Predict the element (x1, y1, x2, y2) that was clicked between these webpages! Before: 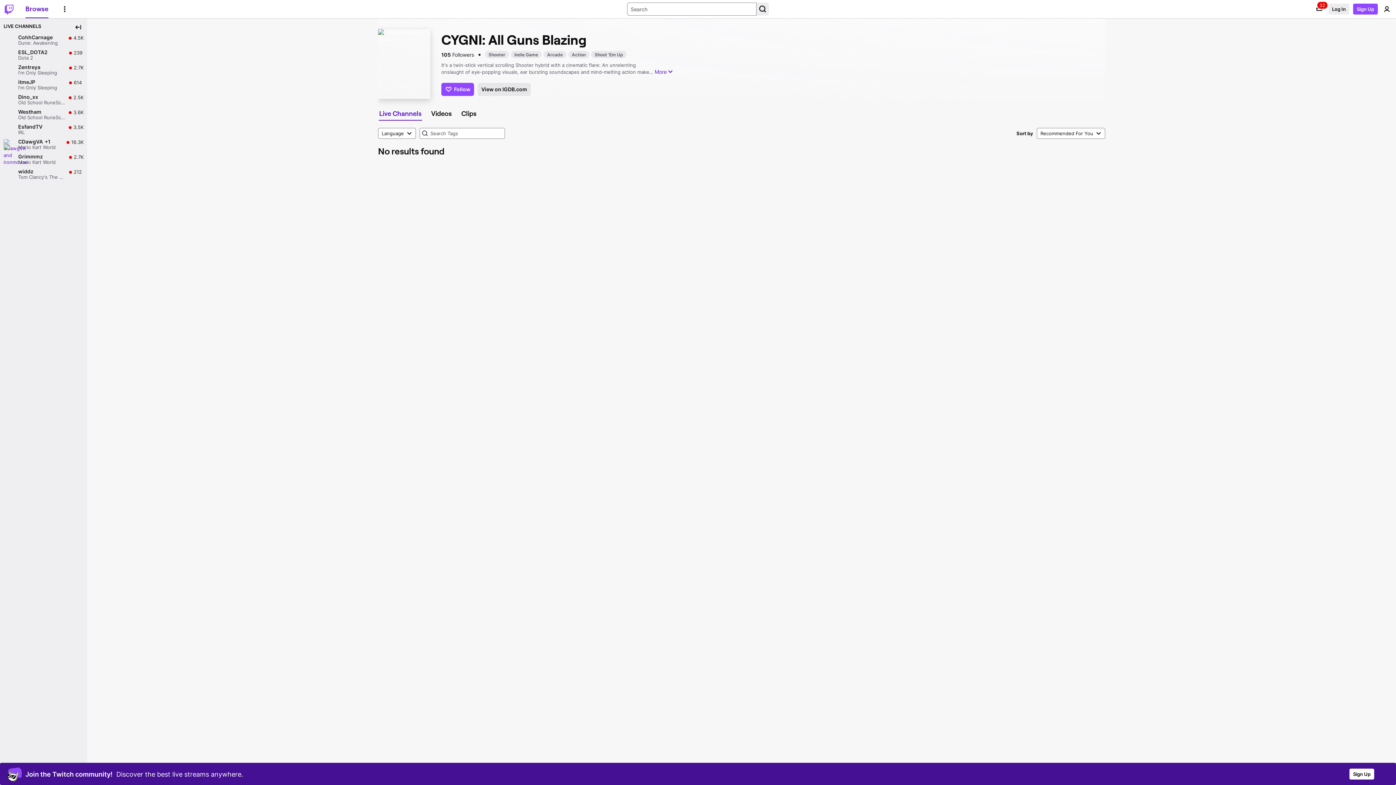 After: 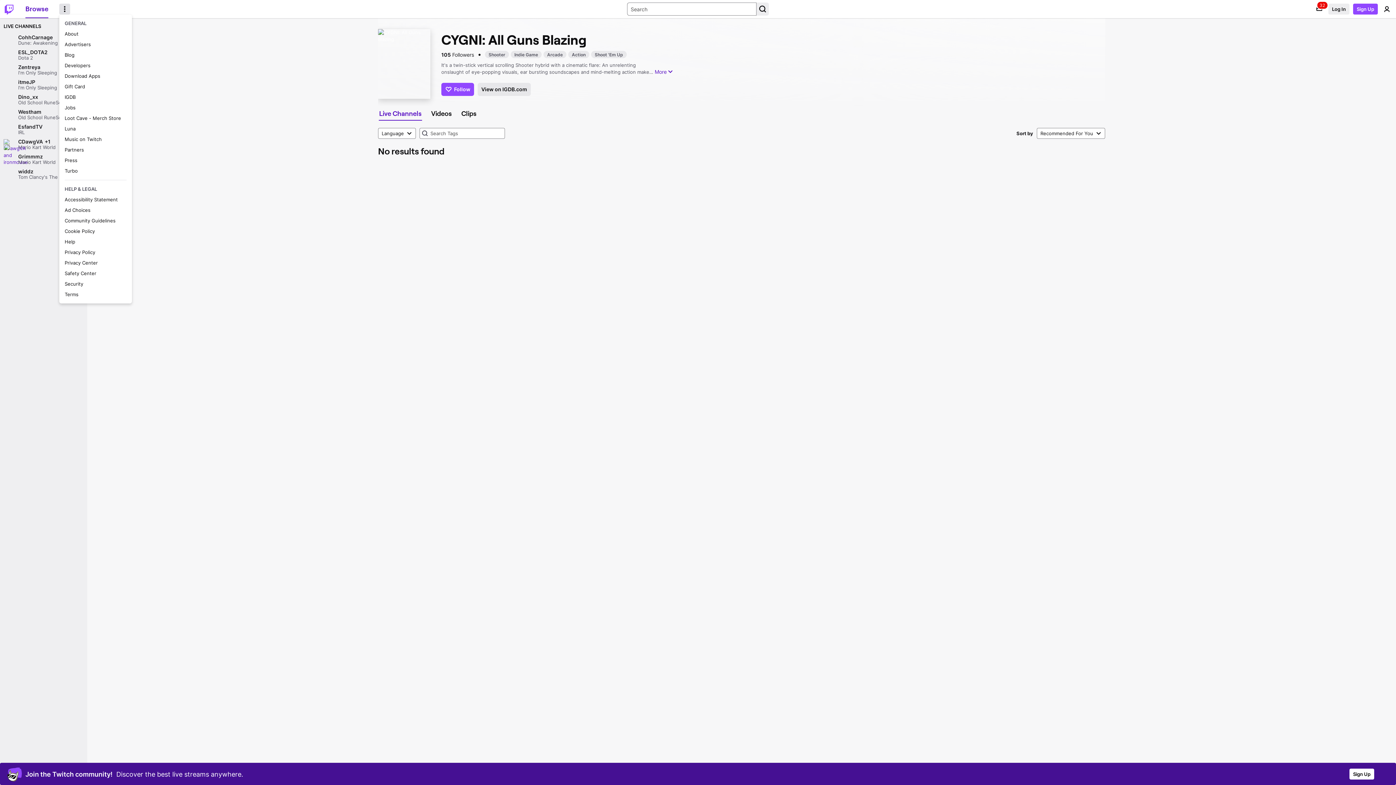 Action: bbox: (59, 3, 70, 14) label: More Options